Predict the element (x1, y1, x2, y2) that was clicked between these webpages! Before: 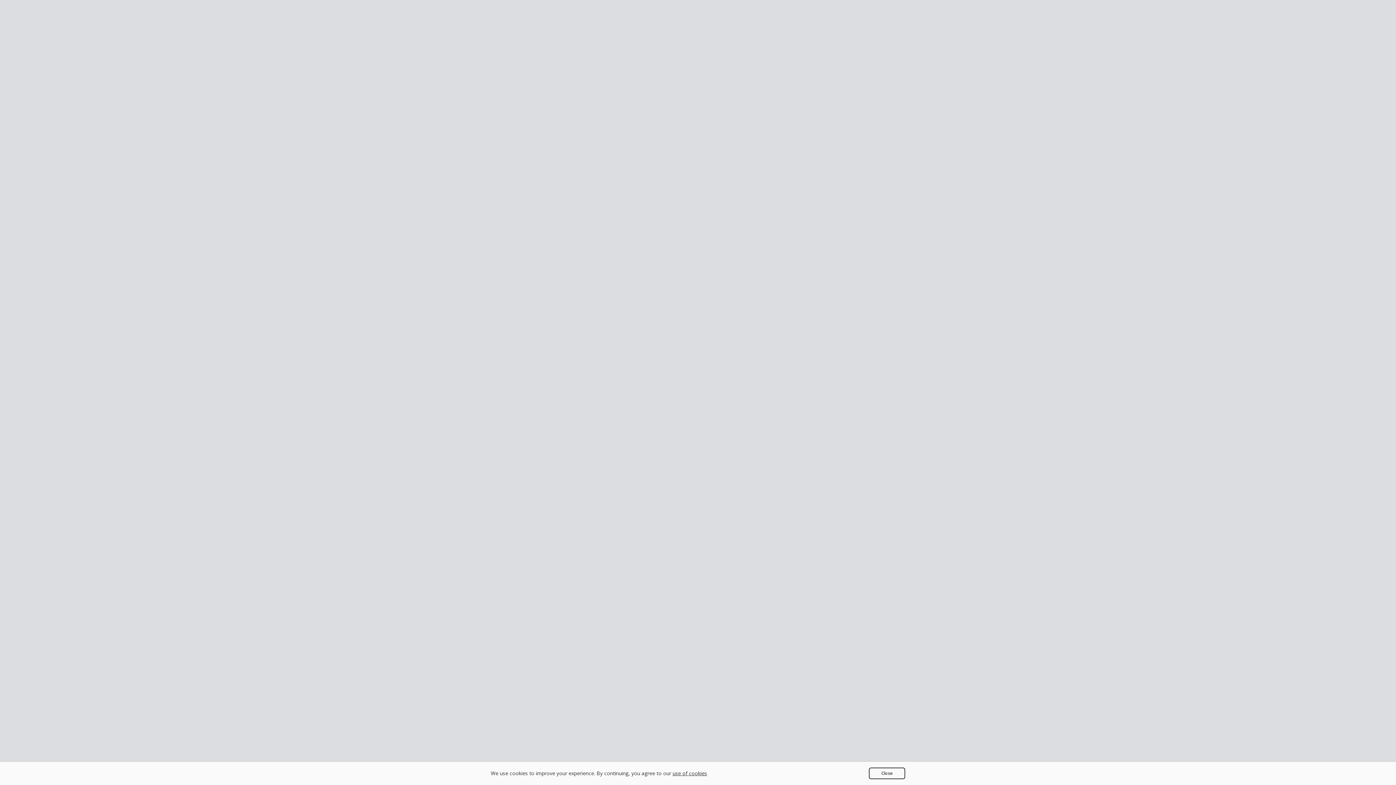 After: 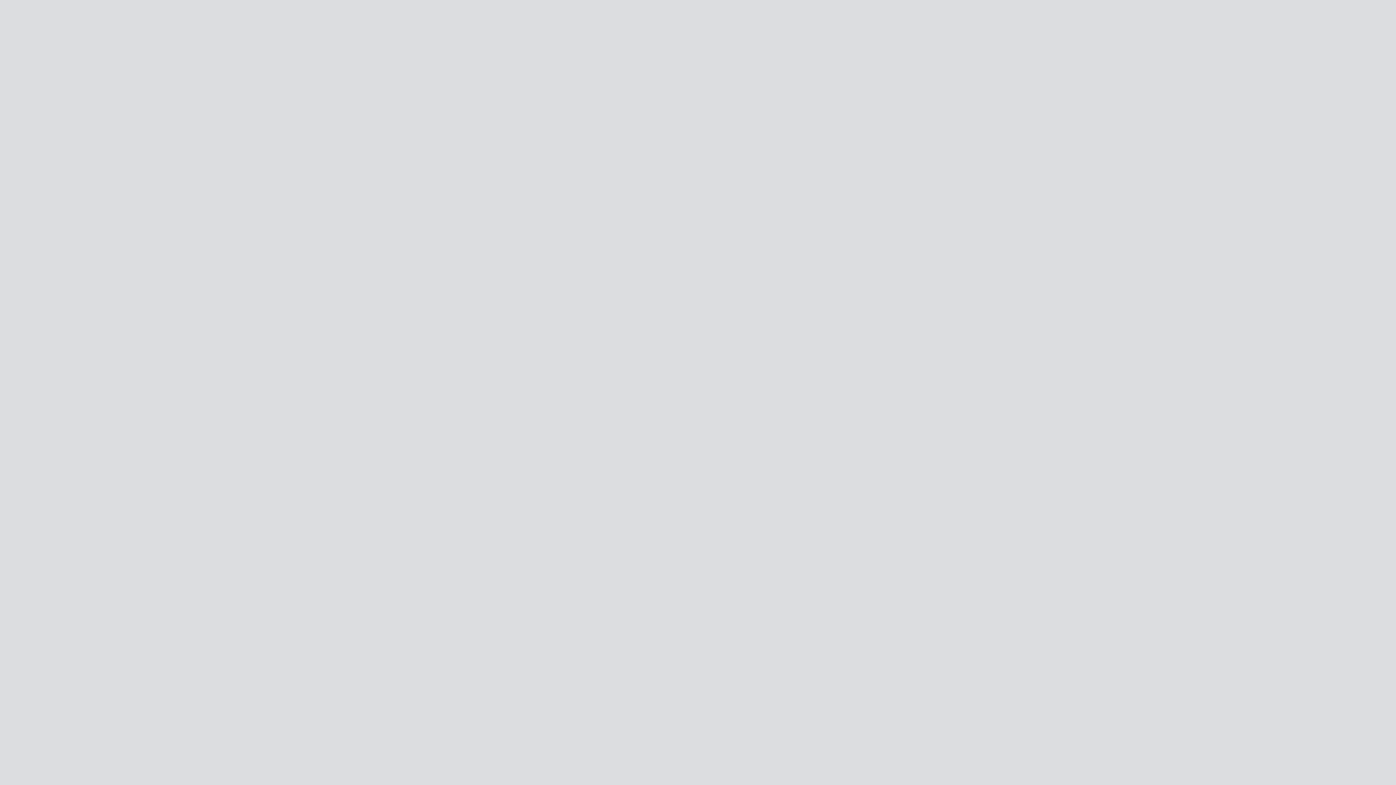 Action: label: Close bbox: (869, 768, 905, 779)